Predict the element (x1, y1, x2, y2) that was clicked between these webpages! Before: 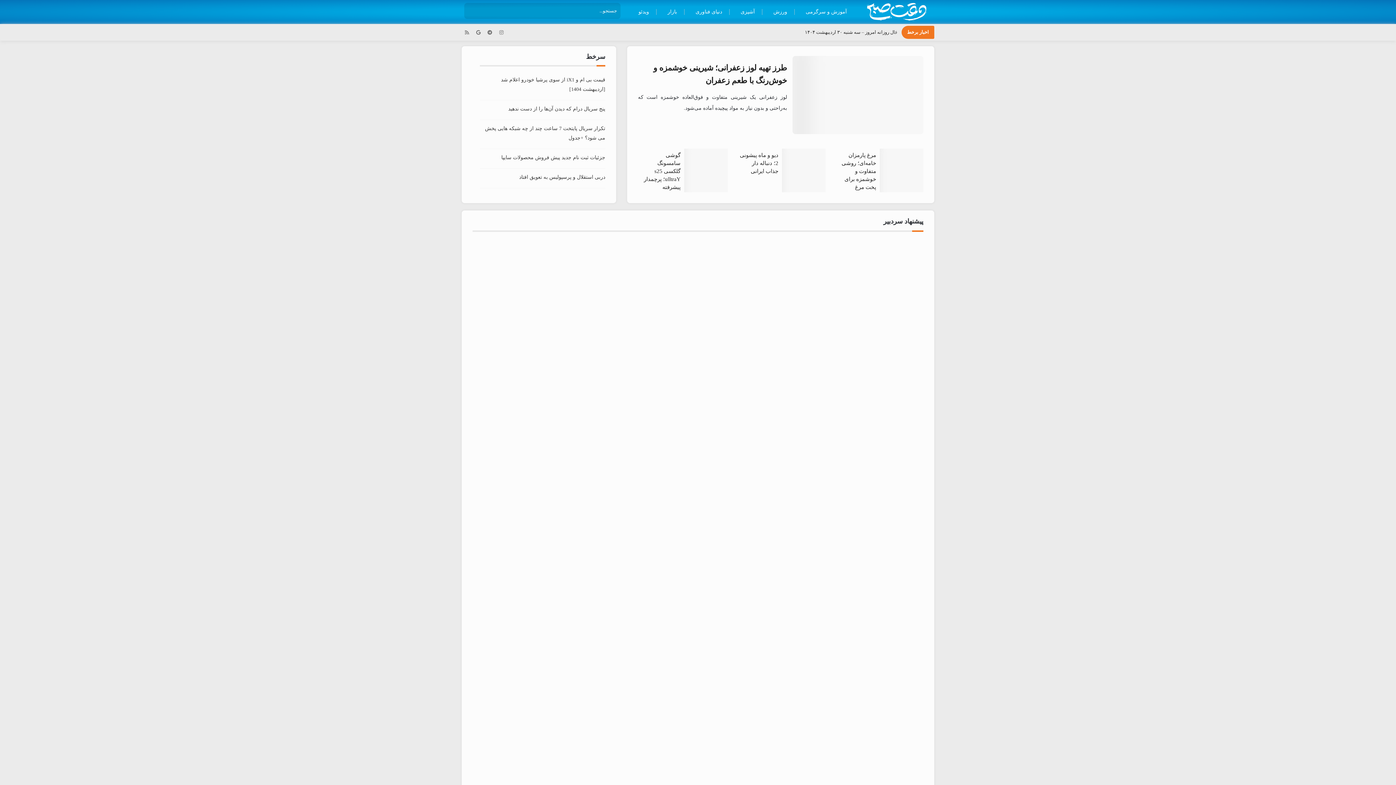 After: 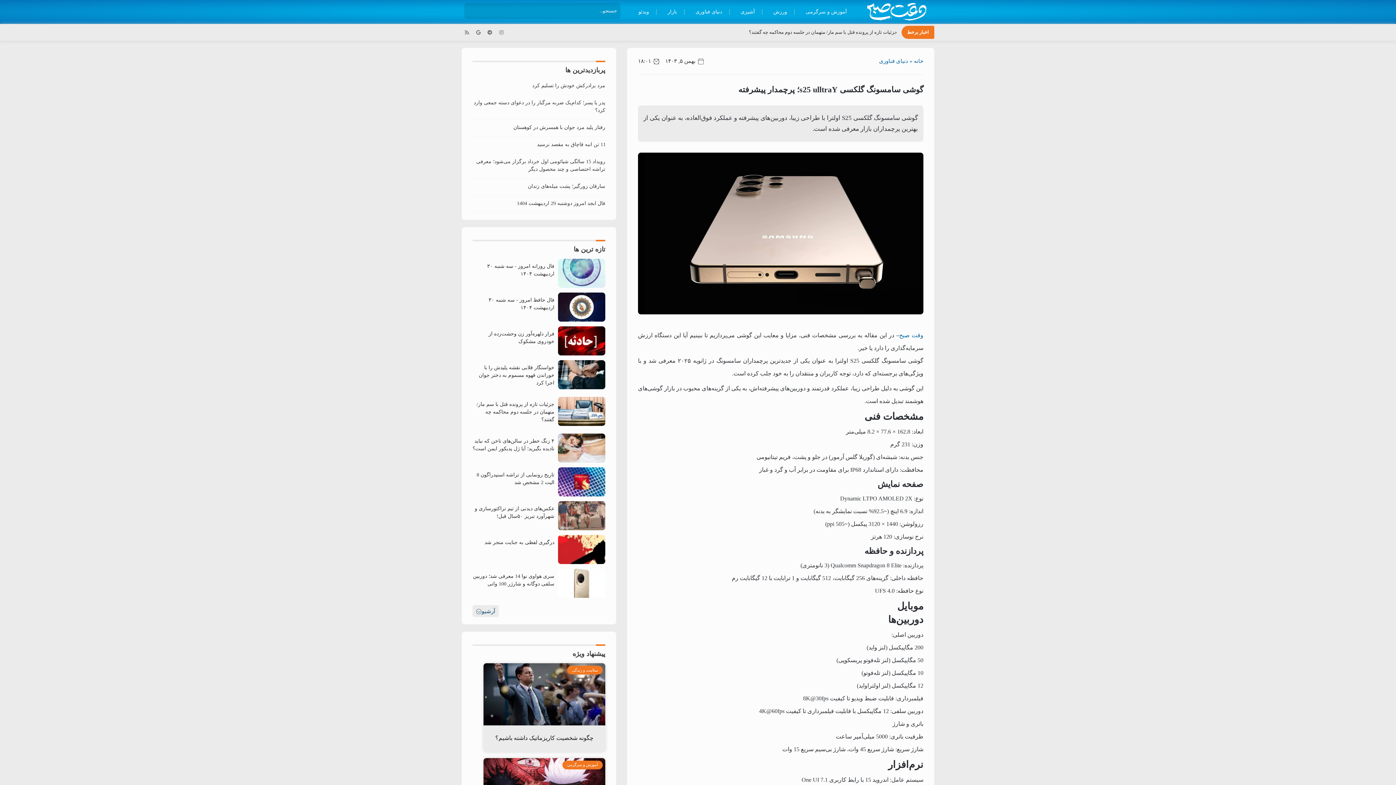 Action: bbox: (644, 152, 680, 190) label: گوشی سامسونگ گلکسی s25 ulltraY؛ پرچمدار پیشرفته